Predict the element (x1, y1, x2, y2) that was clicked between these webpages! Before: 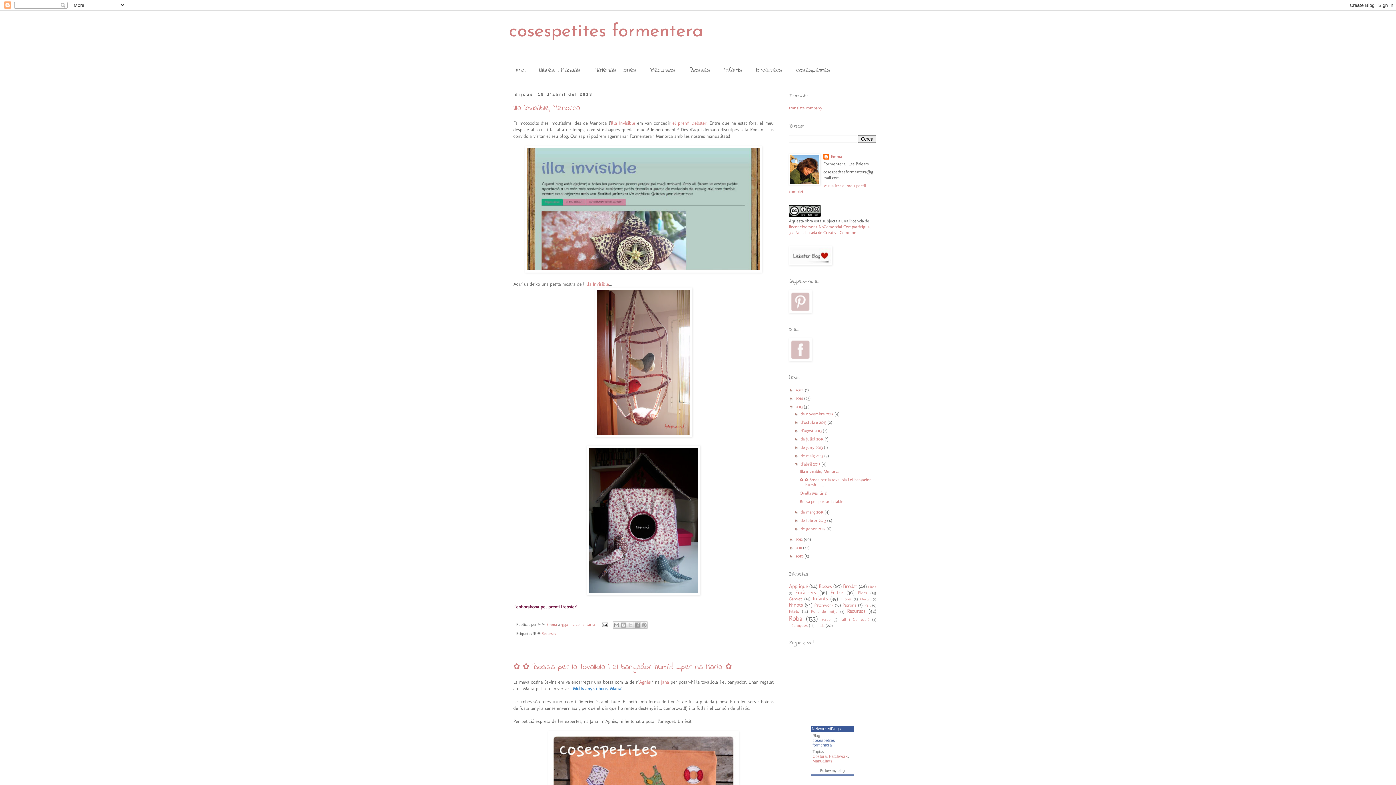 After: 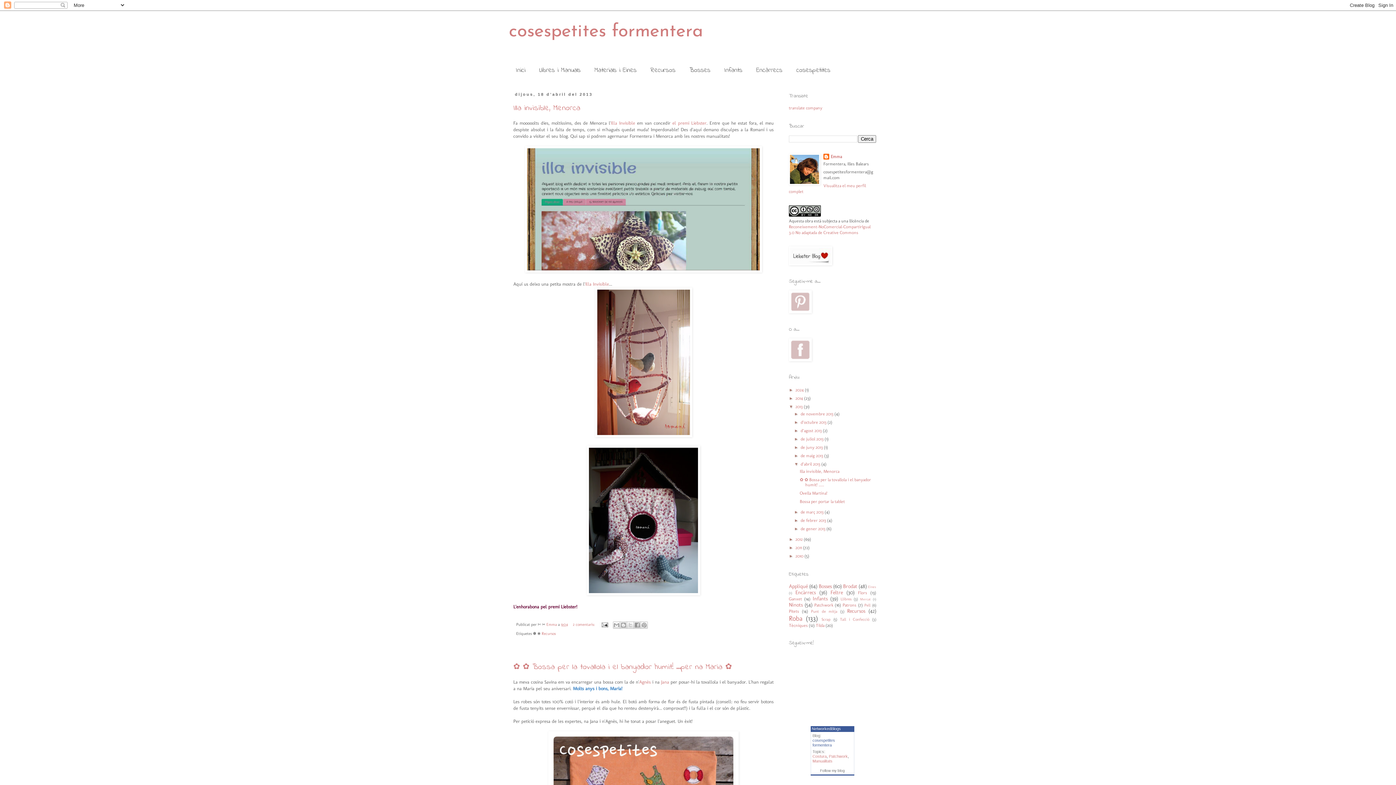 Action: bbox: (800, 461, 821, 466) label: d’abril 2013 